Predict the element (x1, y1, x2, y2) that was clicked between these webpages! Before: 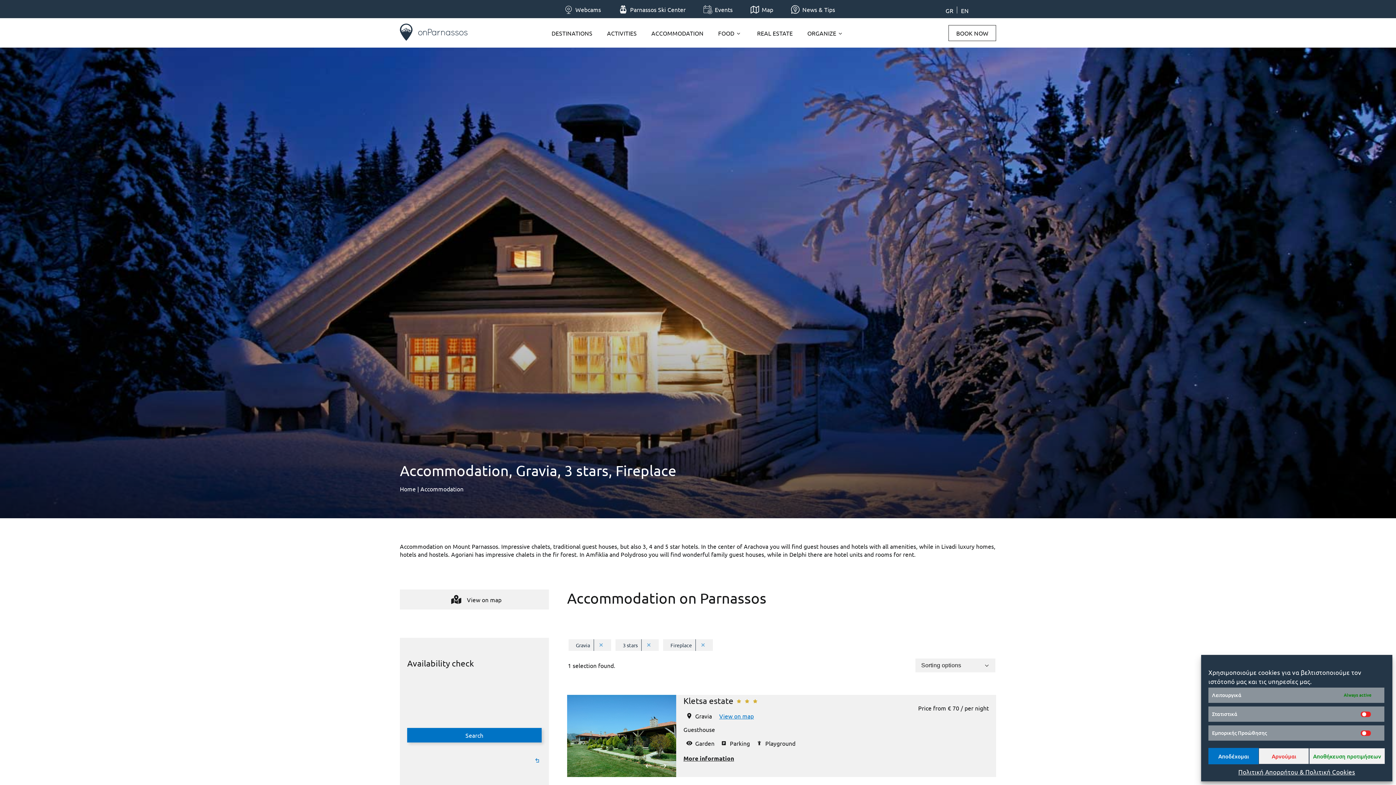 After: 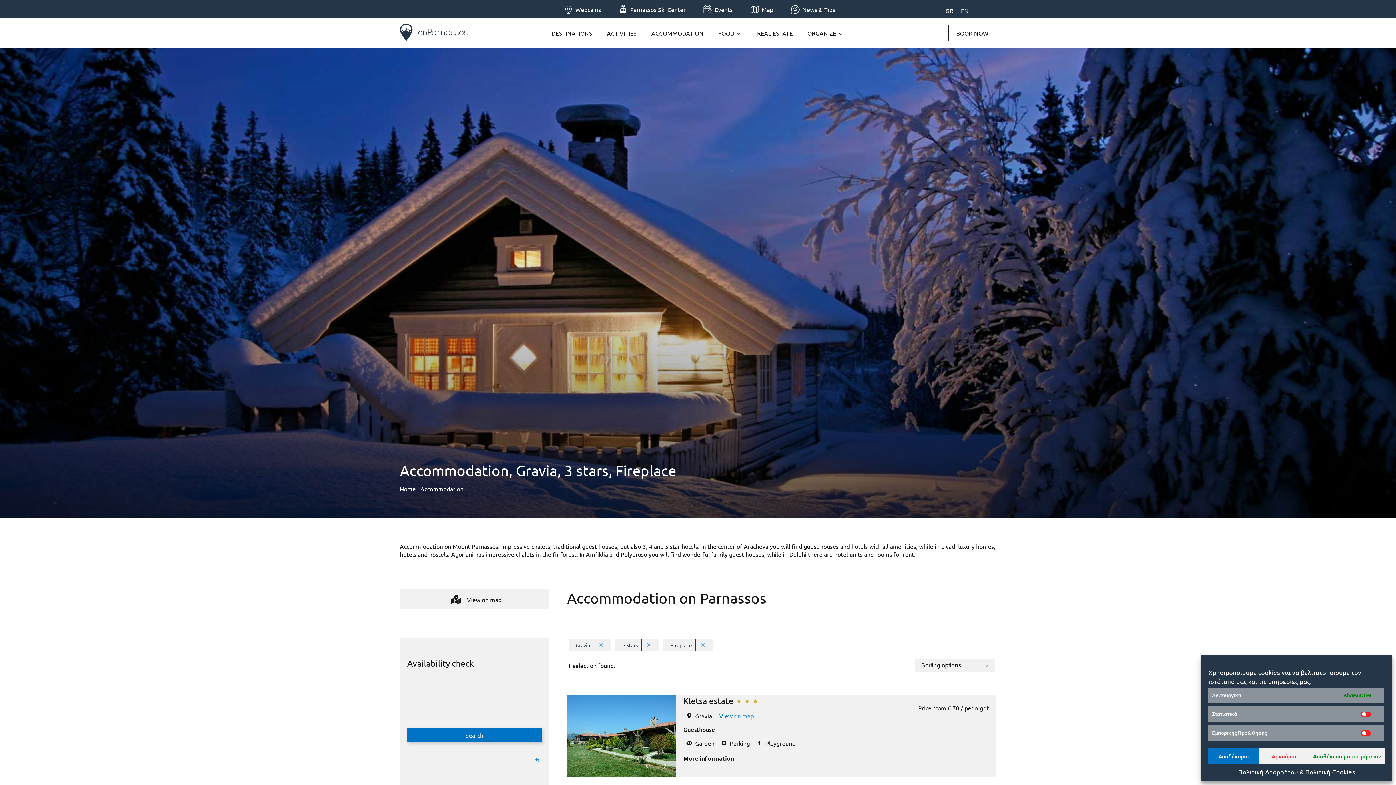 Action: bbox: (788, 0, 835, 18) label: News & Tips